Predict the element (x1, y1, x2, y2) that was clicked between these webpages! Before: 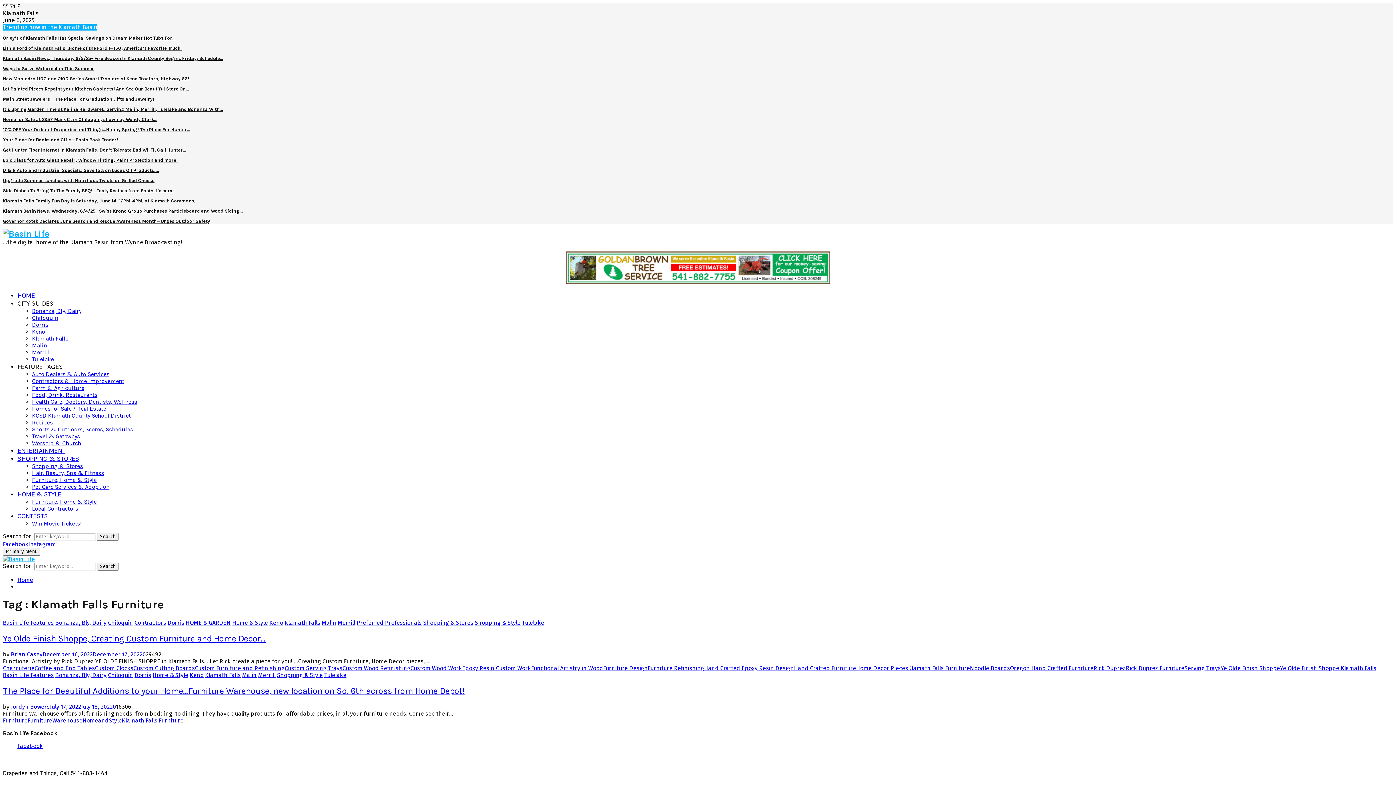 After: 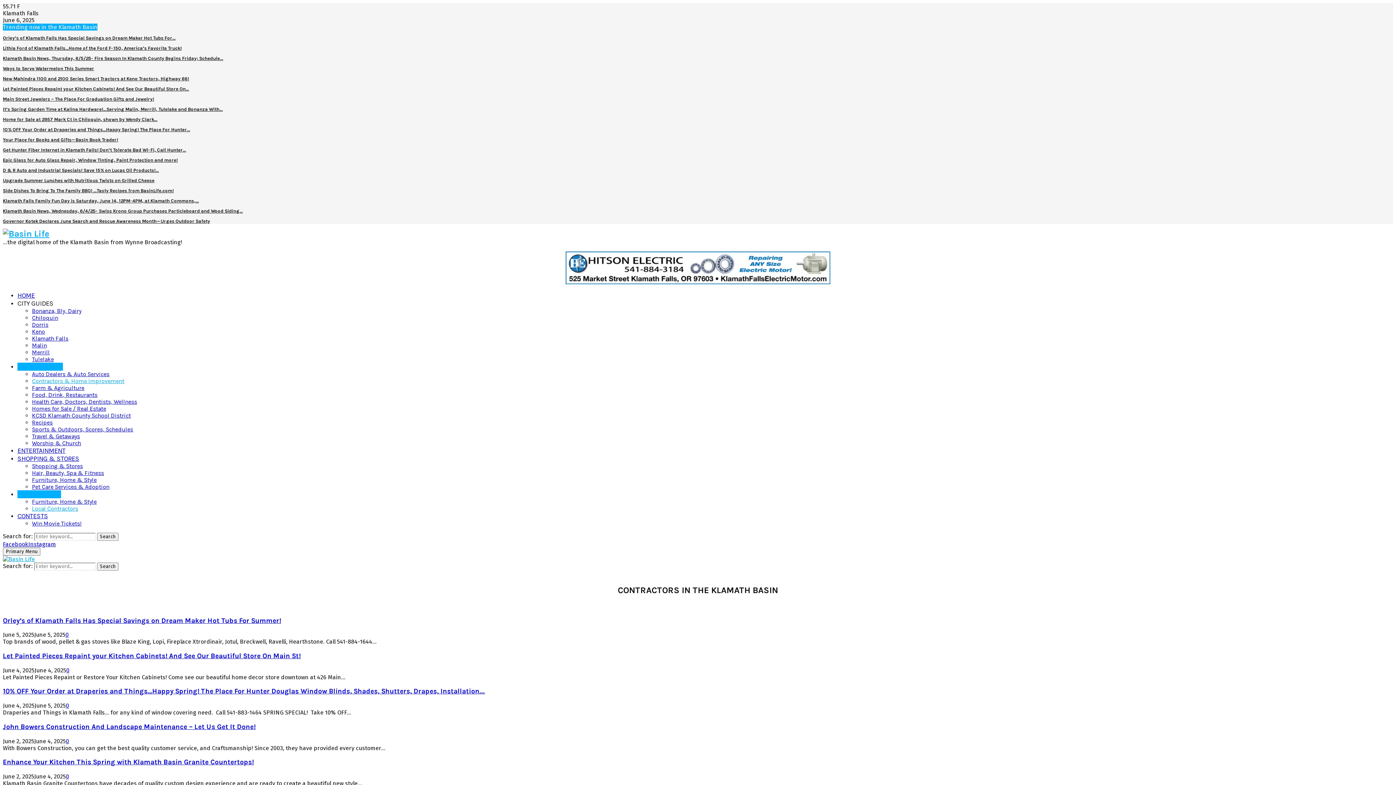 Action: bbox: (32, 505, 78, 512) label: Local Contractors